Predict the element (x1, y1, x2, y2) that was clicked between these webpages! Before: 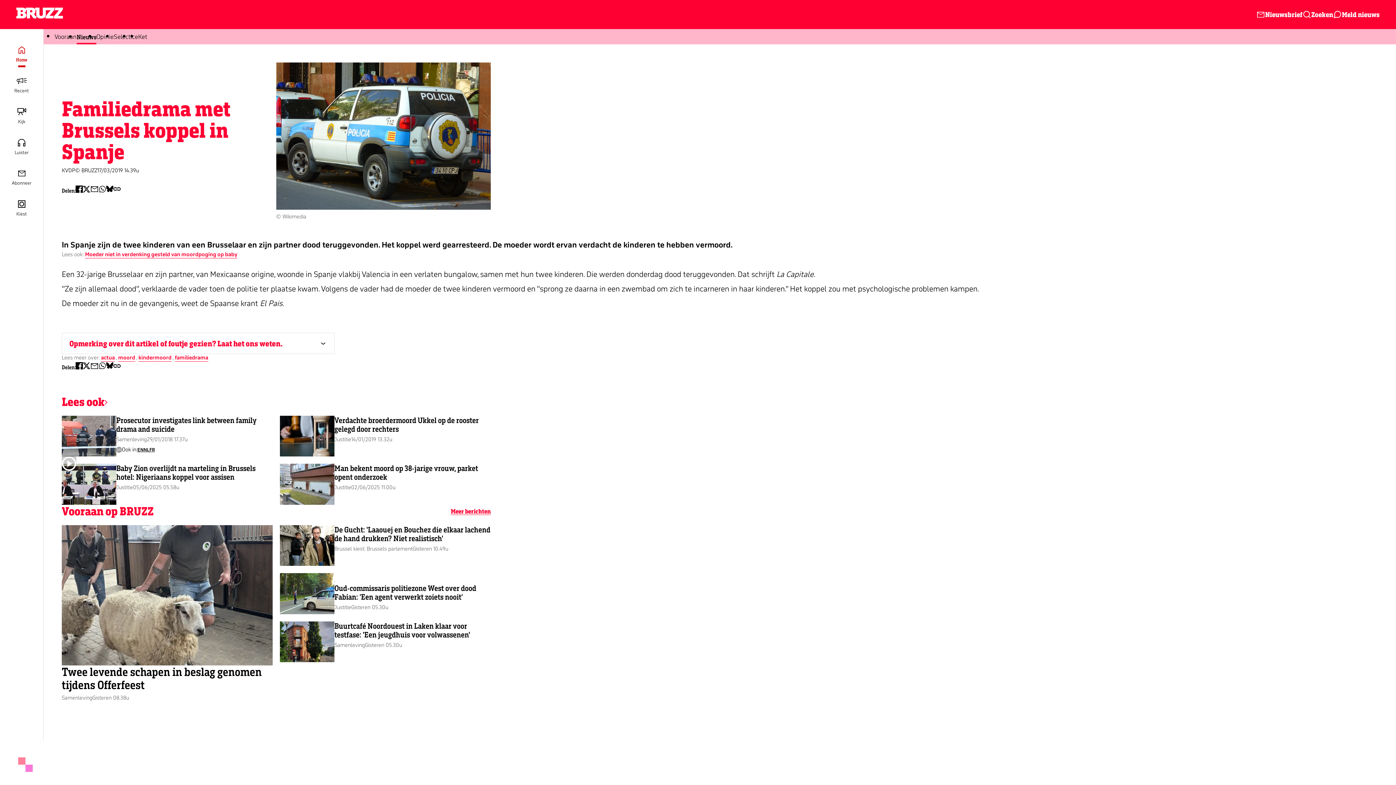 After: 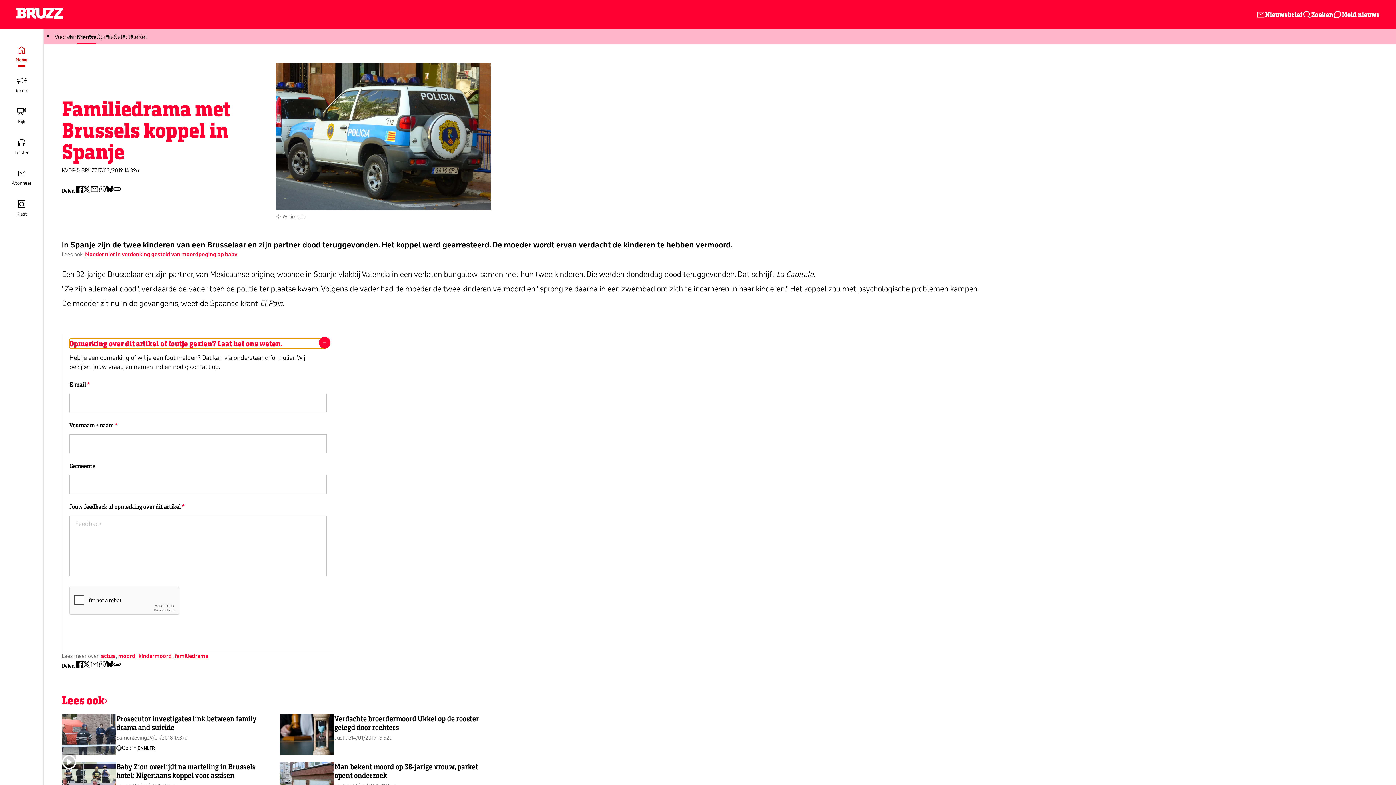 Action: bbox: (69, 338, 326, 348) label: Opmerking over dit artikel of foutje gezien? Laat het ons weten.